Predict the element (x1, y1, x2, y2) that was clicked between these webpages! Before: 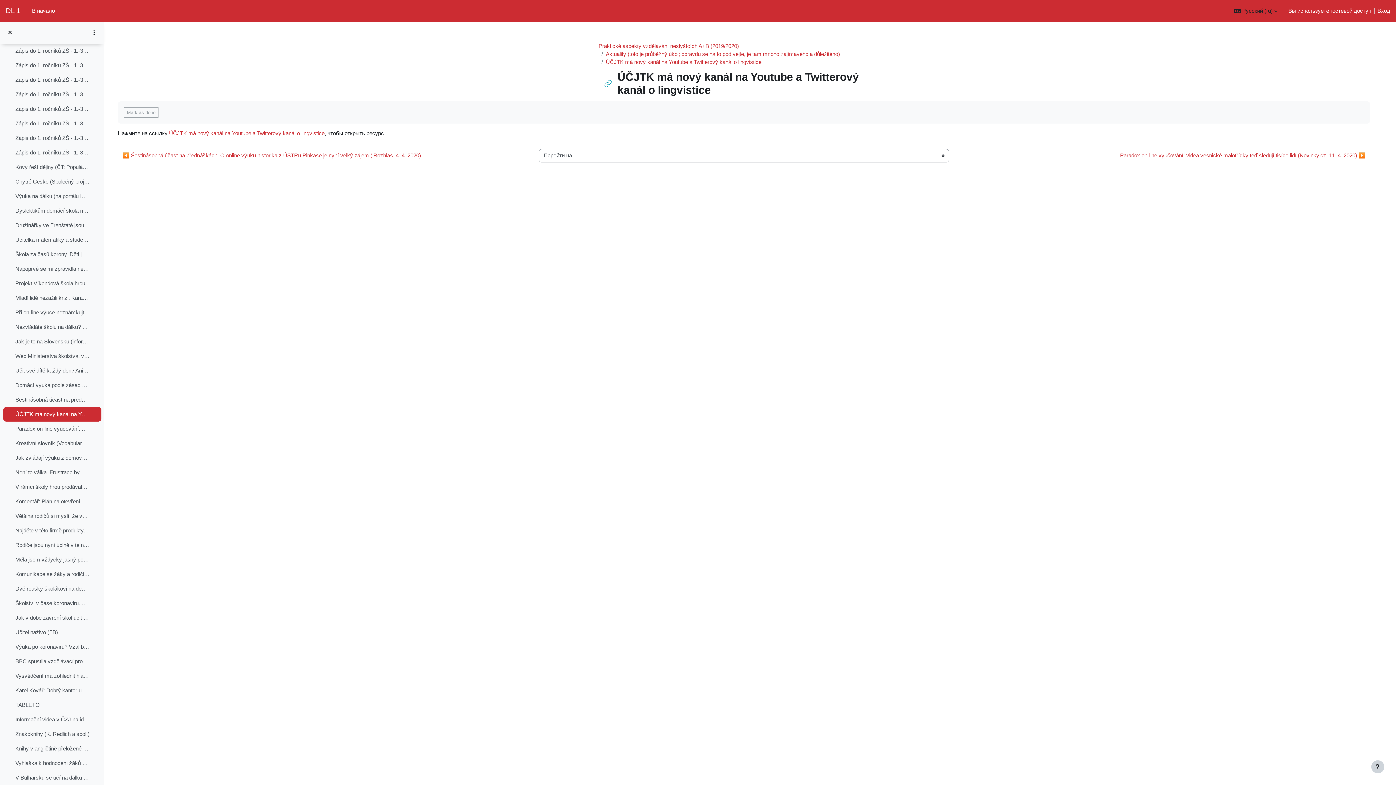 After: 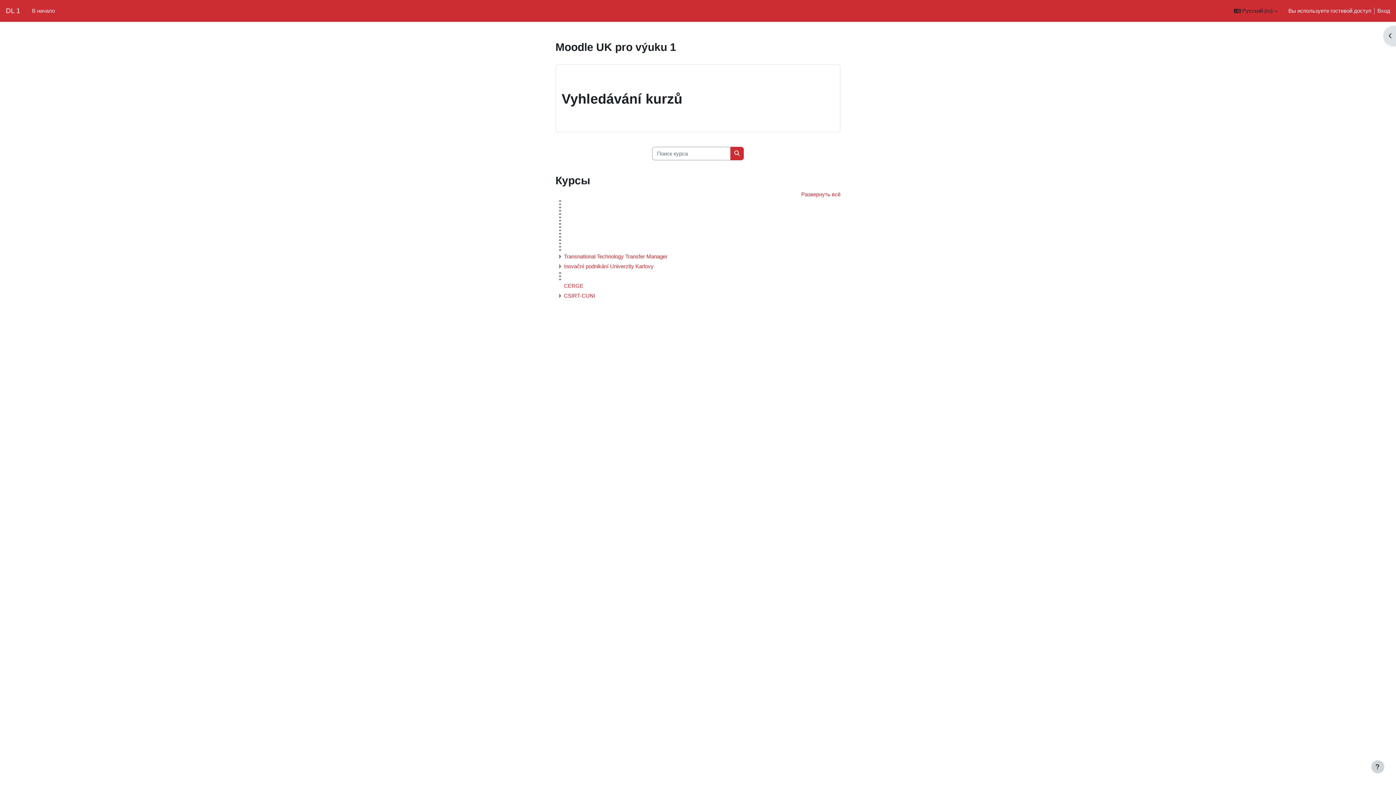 Action: bbox: (5, 5, 20, 16) label: DL 1